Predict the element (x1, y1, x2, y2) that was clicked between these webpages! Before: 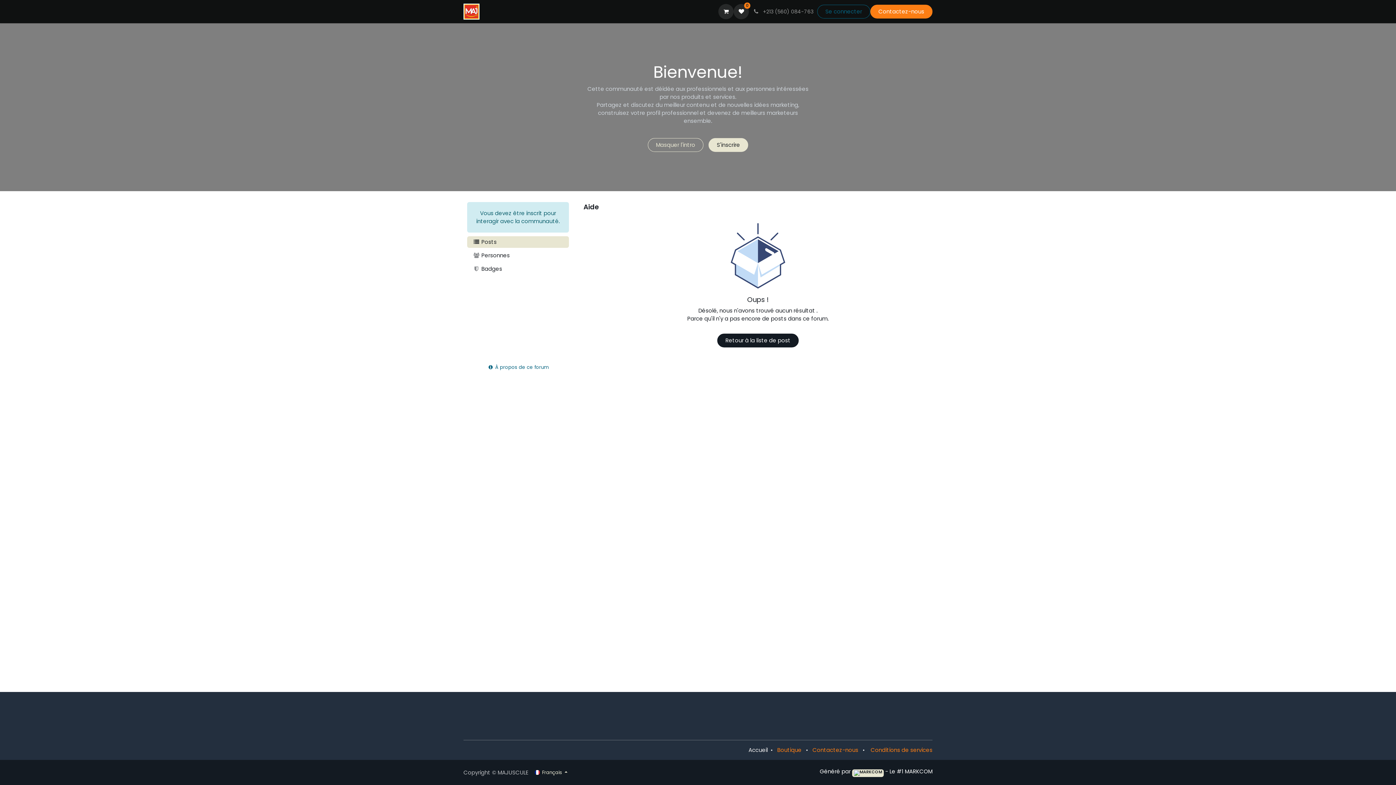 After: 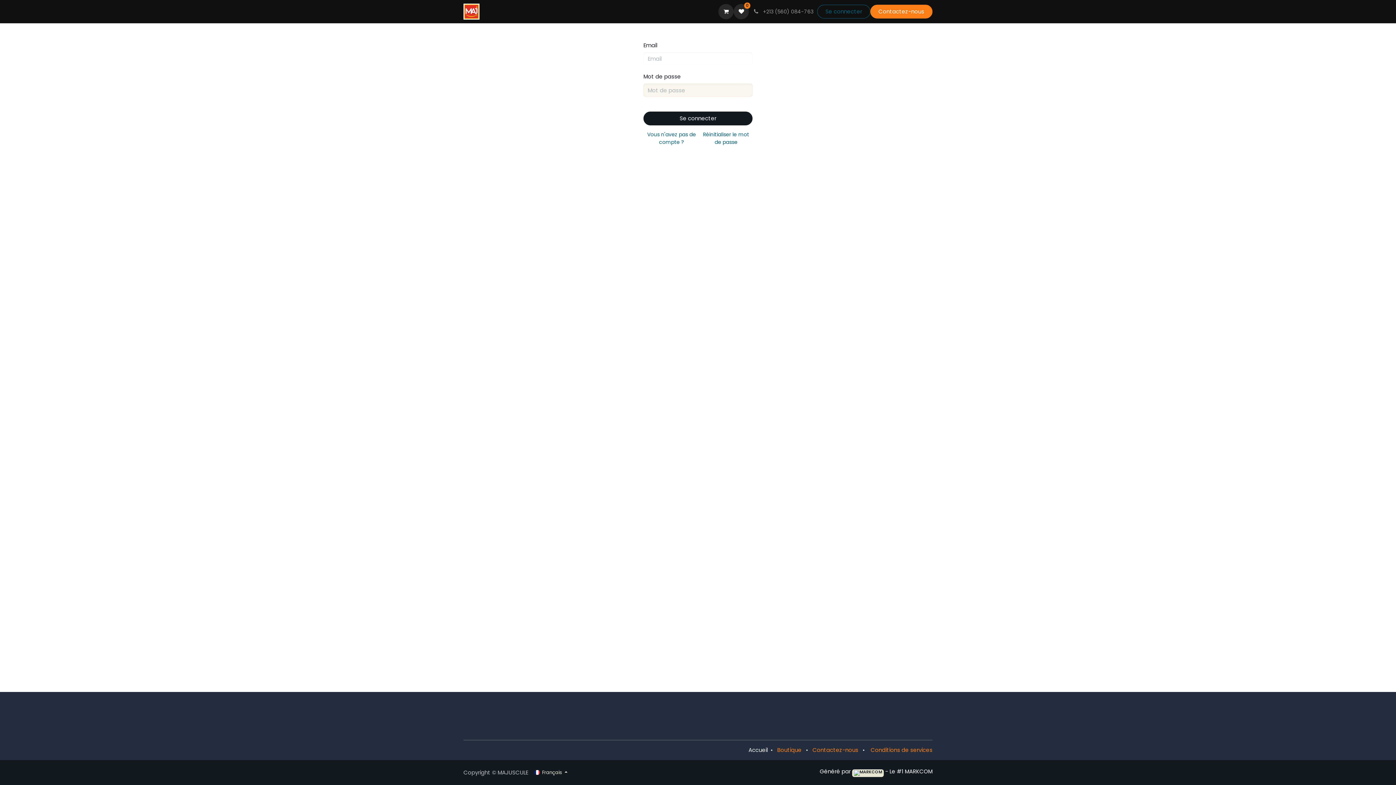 Action: label: S'inscrire bbox: (708, 138, 748, 152)